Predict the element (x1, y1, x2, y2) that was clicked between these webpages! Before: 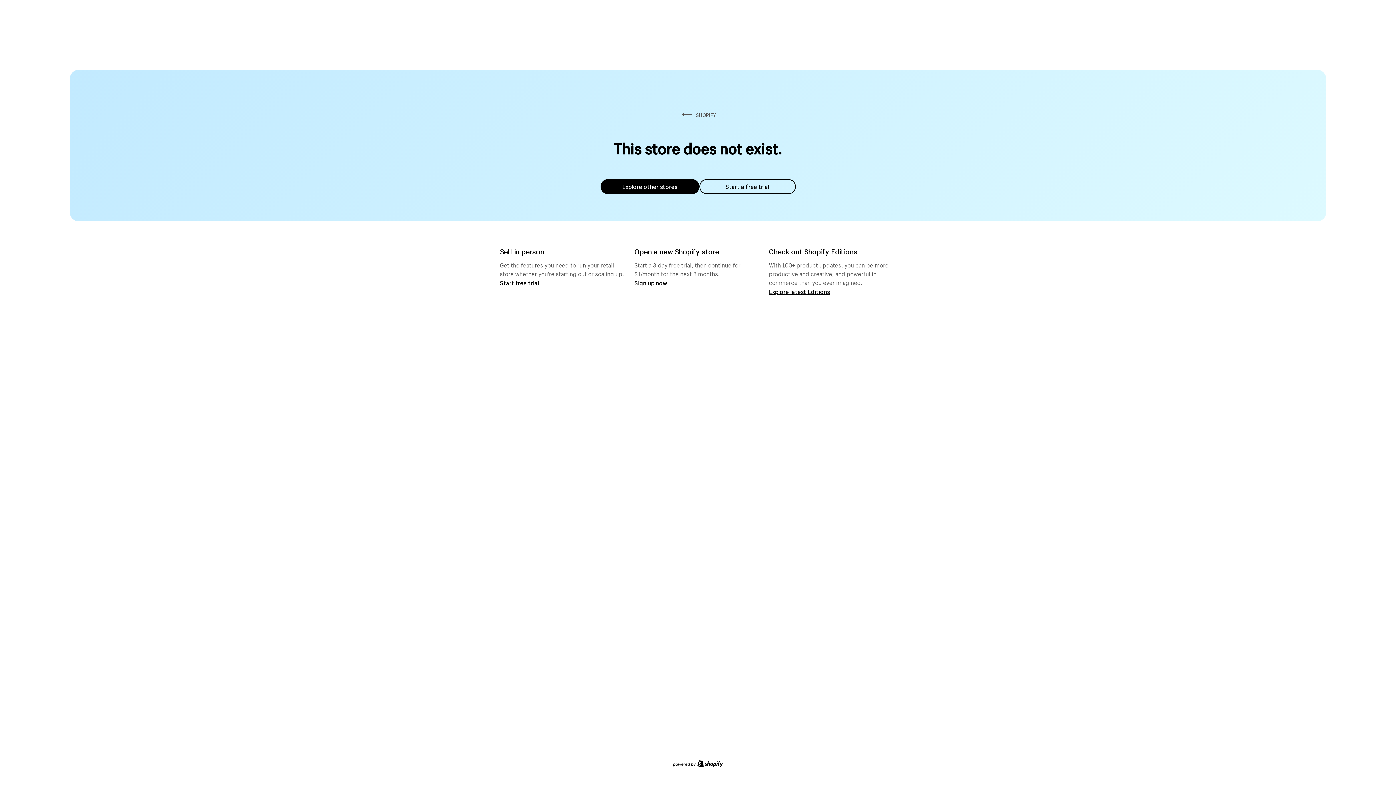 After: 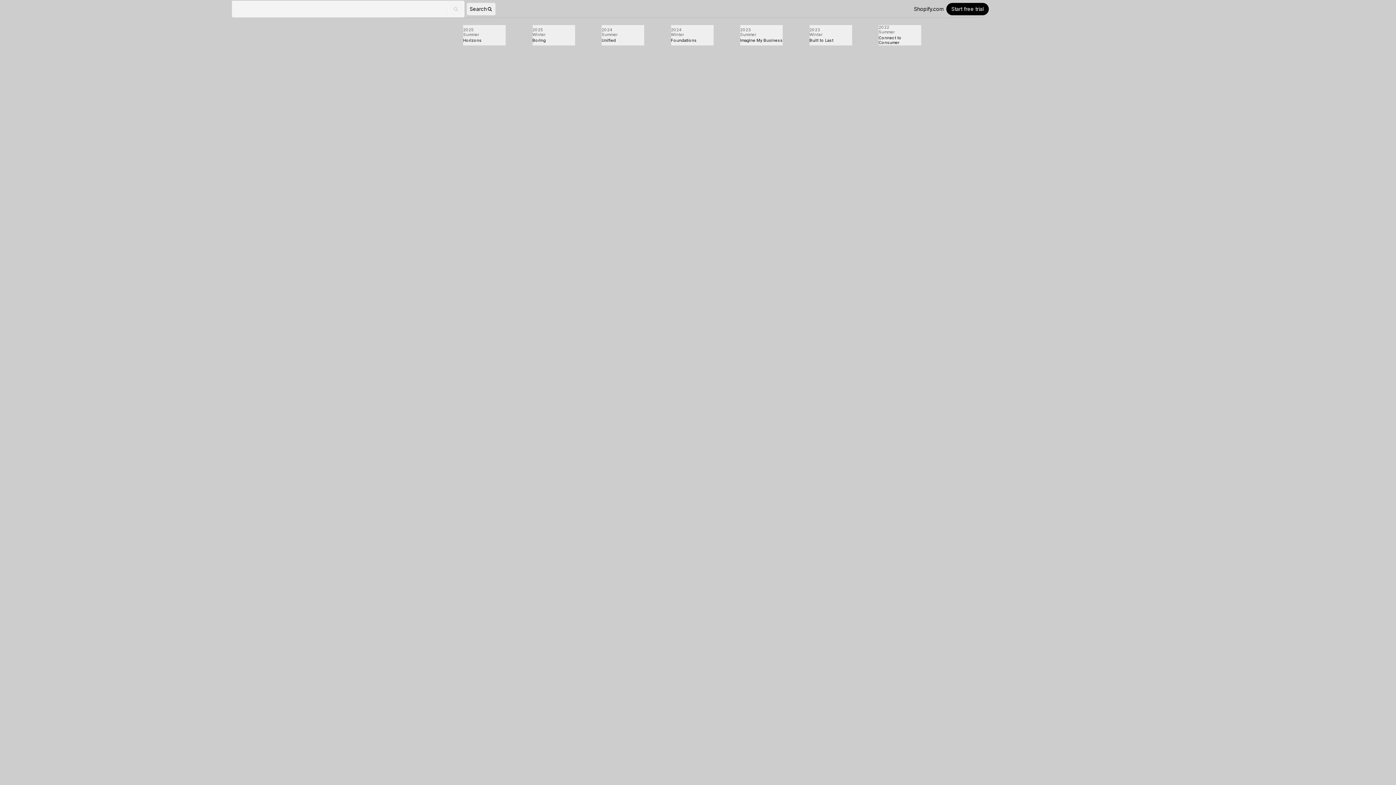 Action: bbox: (769, 287, 830, 295) label: Explore latest Editions